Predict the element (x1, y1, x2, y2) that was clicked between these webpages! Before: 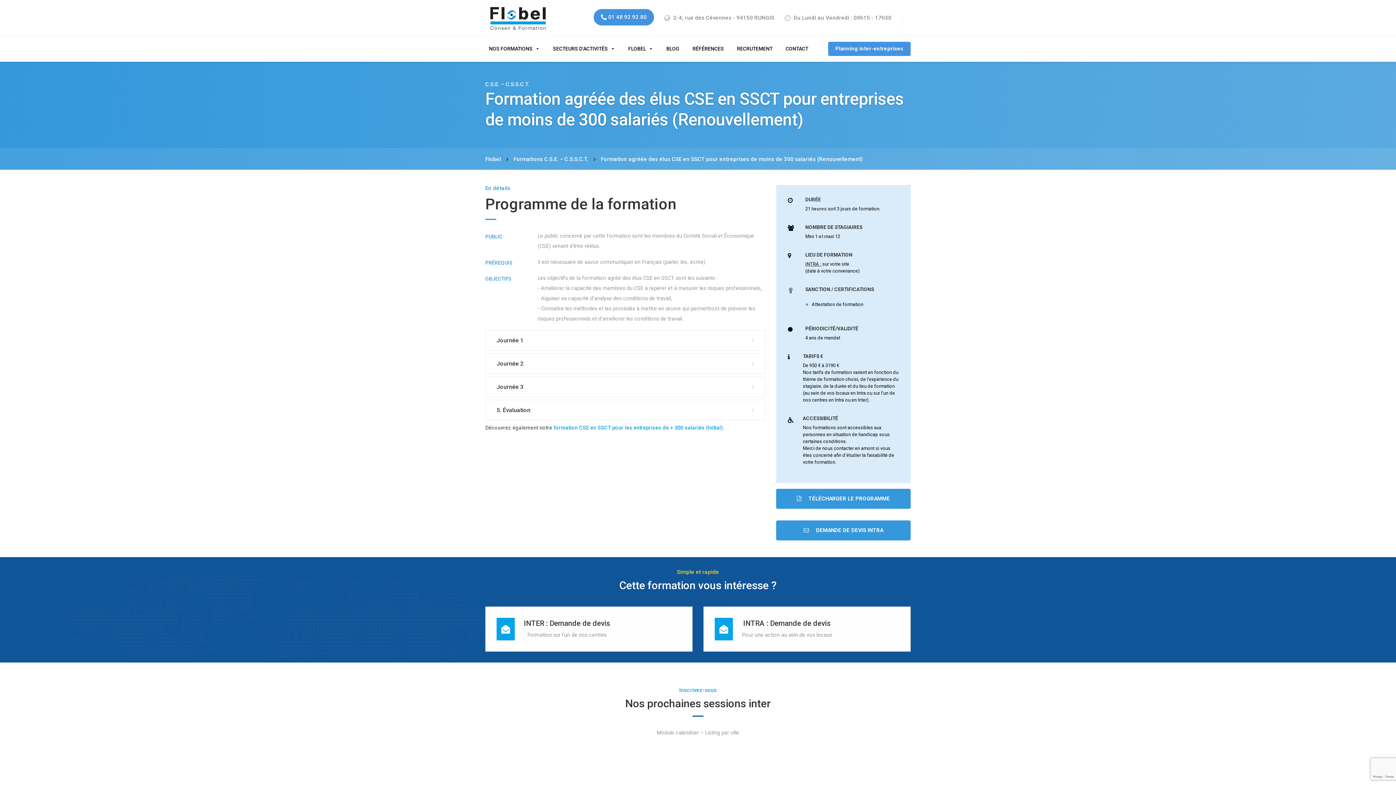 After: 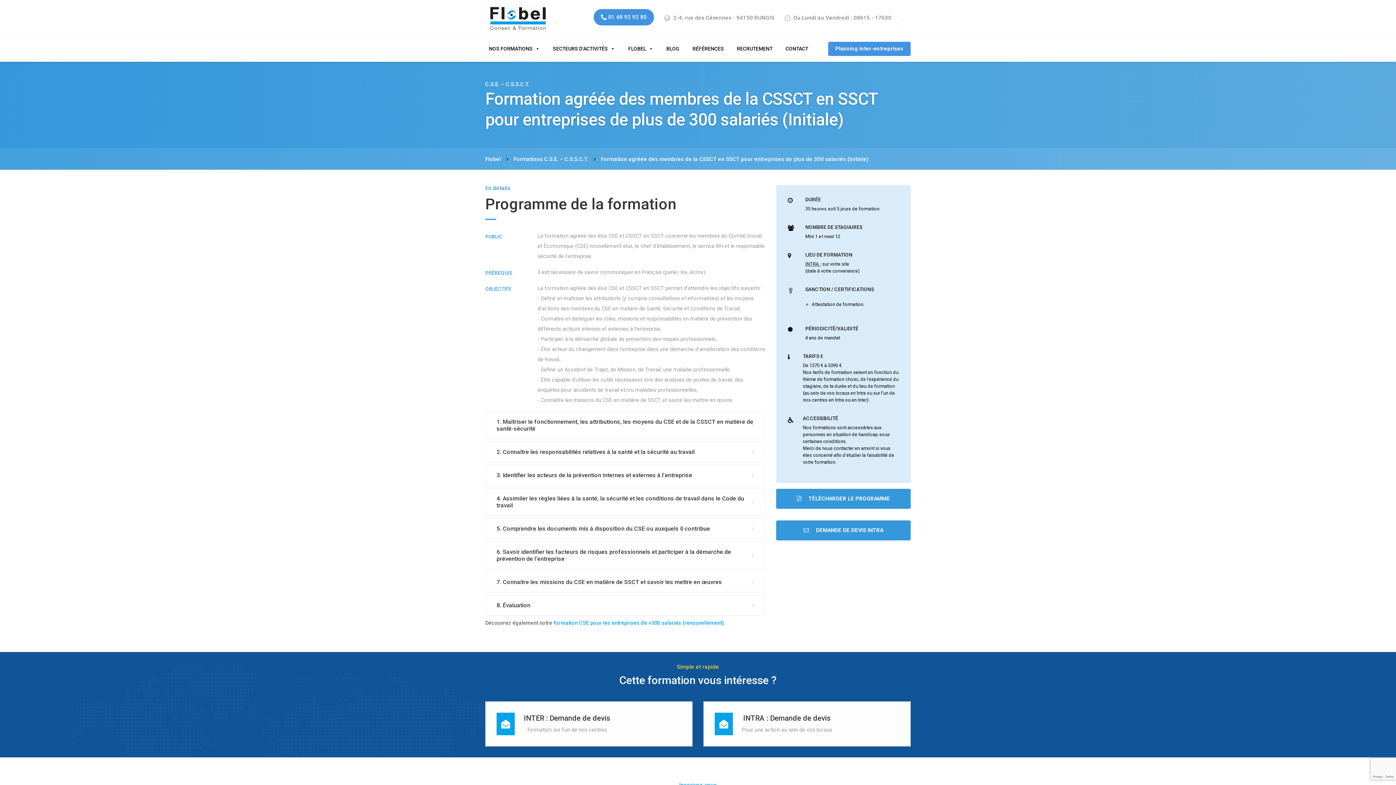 Action: label: formation CSE en SSCT pour les entreprises de + 300 salariés (Initial). bbox: (553, 425, 724, 431)